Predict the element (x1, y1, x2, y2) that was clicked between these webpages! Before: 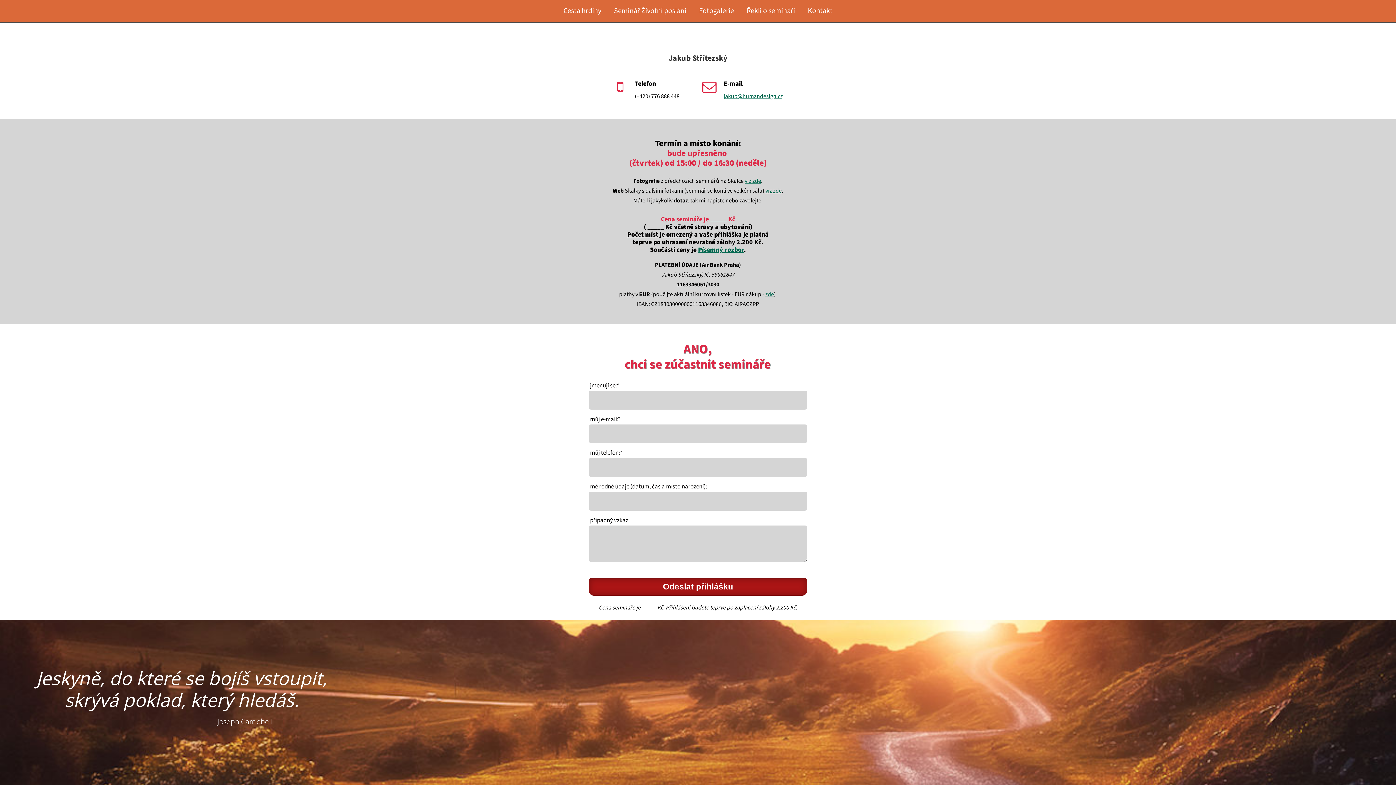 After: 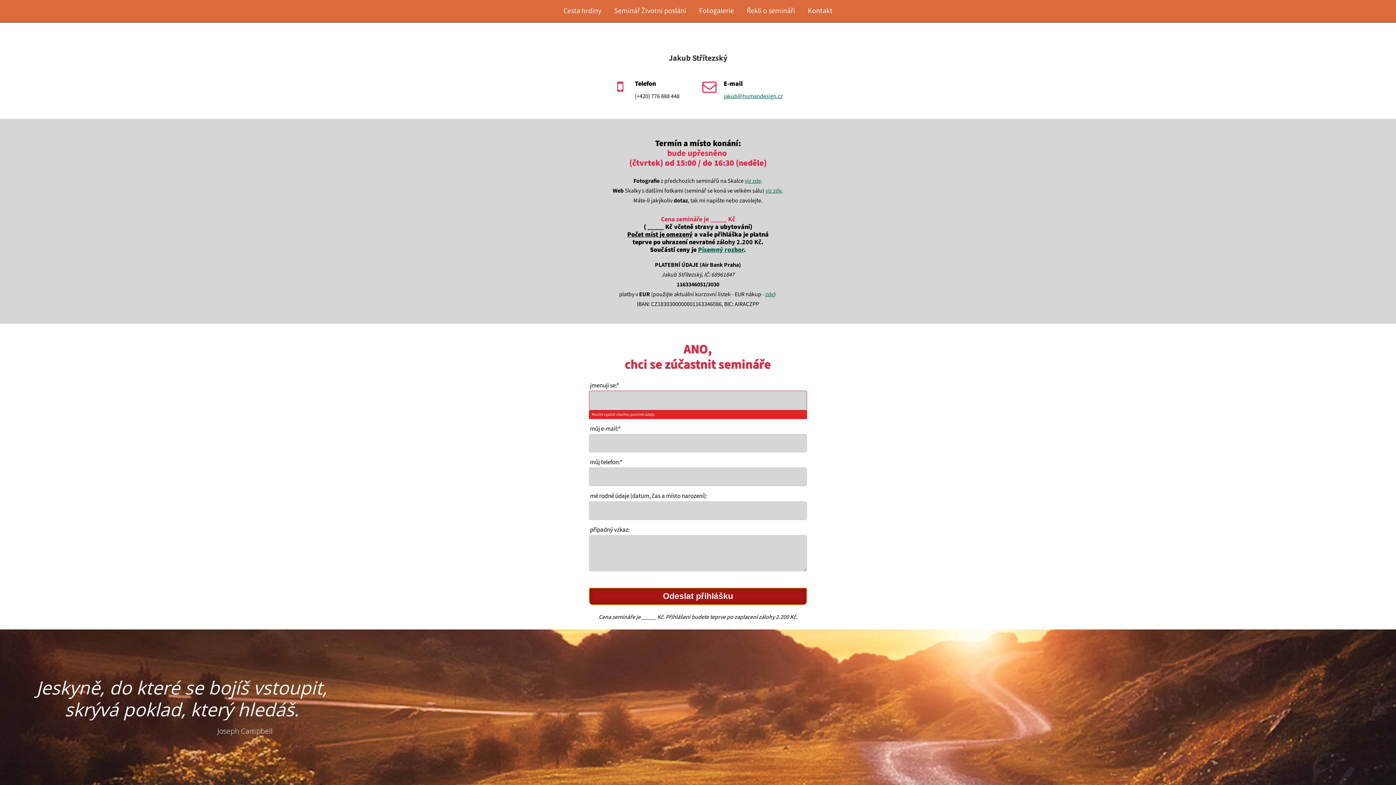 Action: label: Odeslat přihlášku bbox: (589, 578, 807, 595)